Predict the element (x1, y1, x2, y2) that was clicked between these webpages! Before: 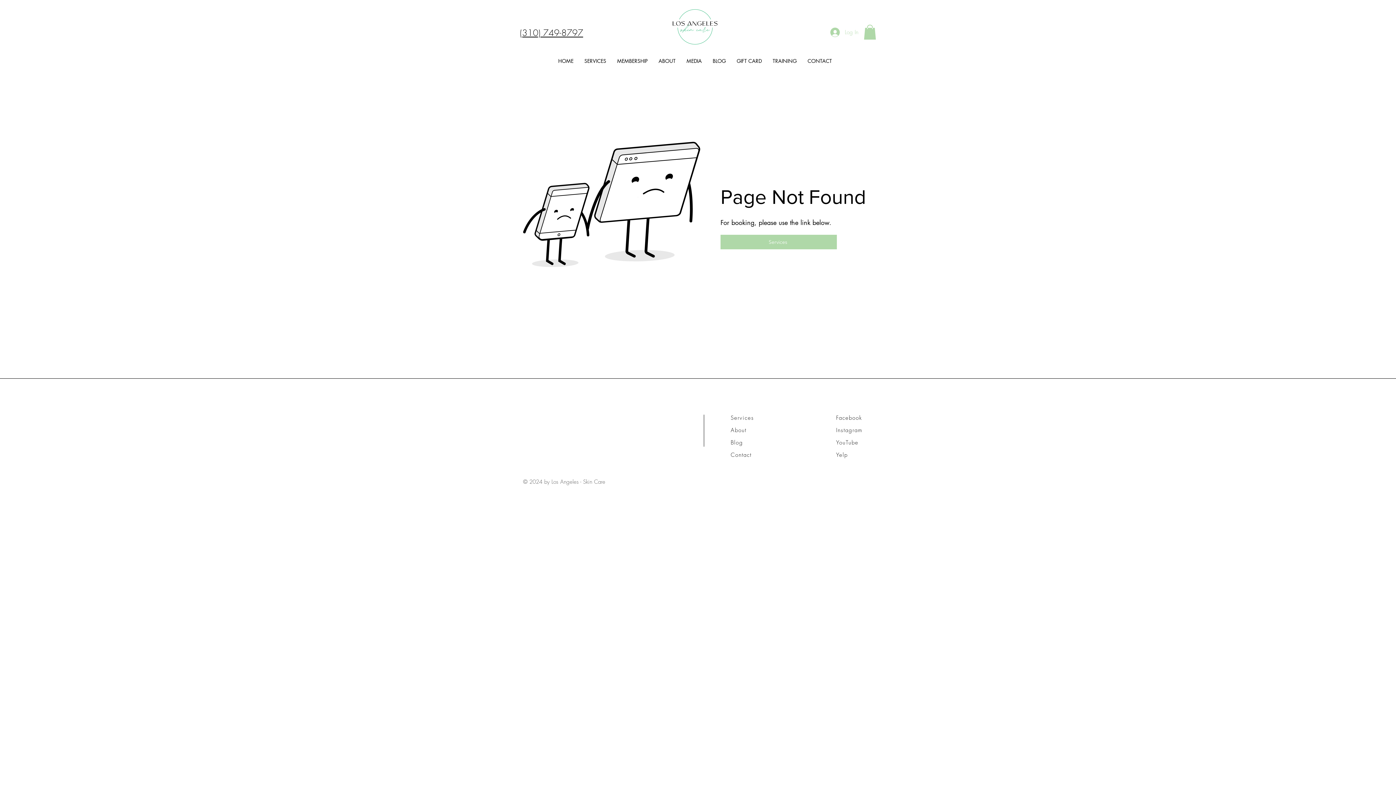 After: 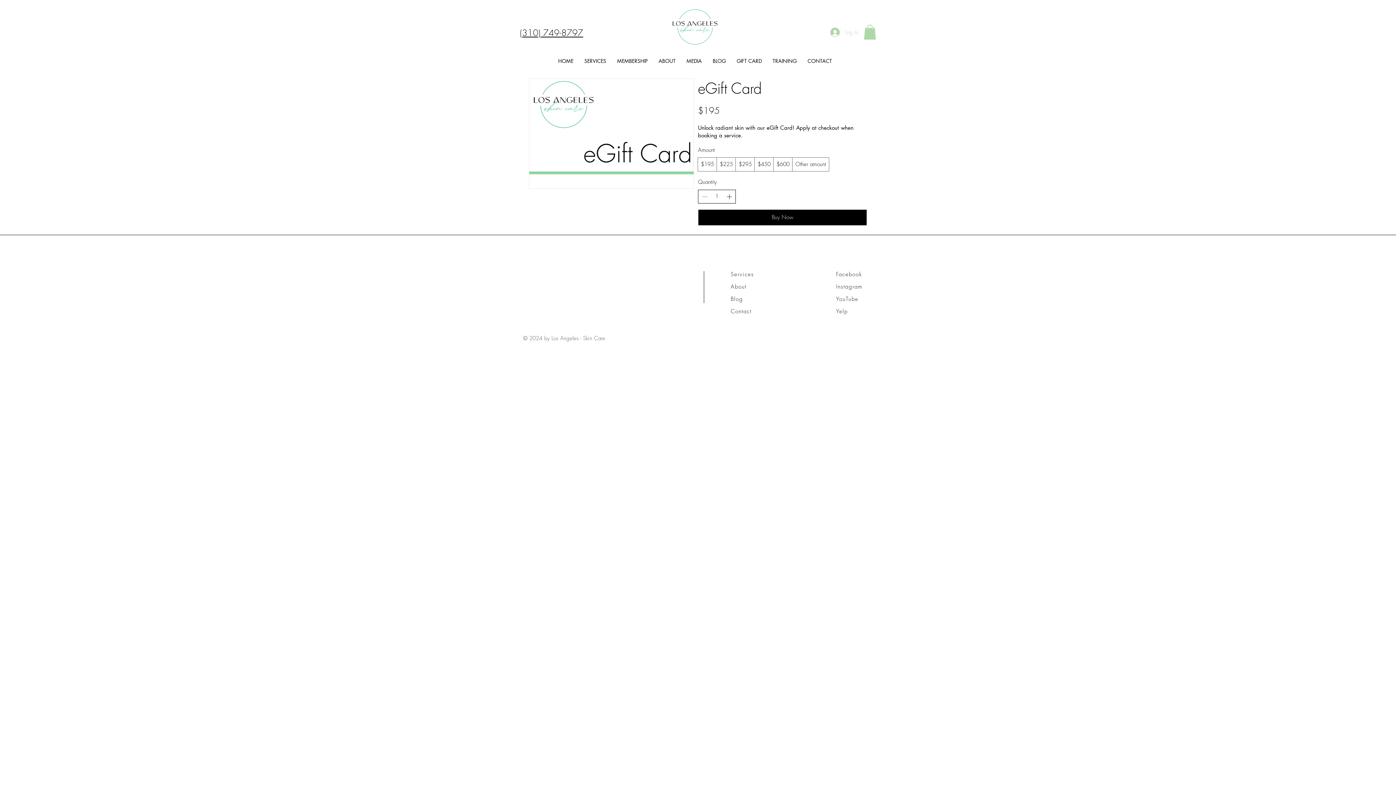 Action: label: GIFT CARD bbox: (731, 55, 767, 65)